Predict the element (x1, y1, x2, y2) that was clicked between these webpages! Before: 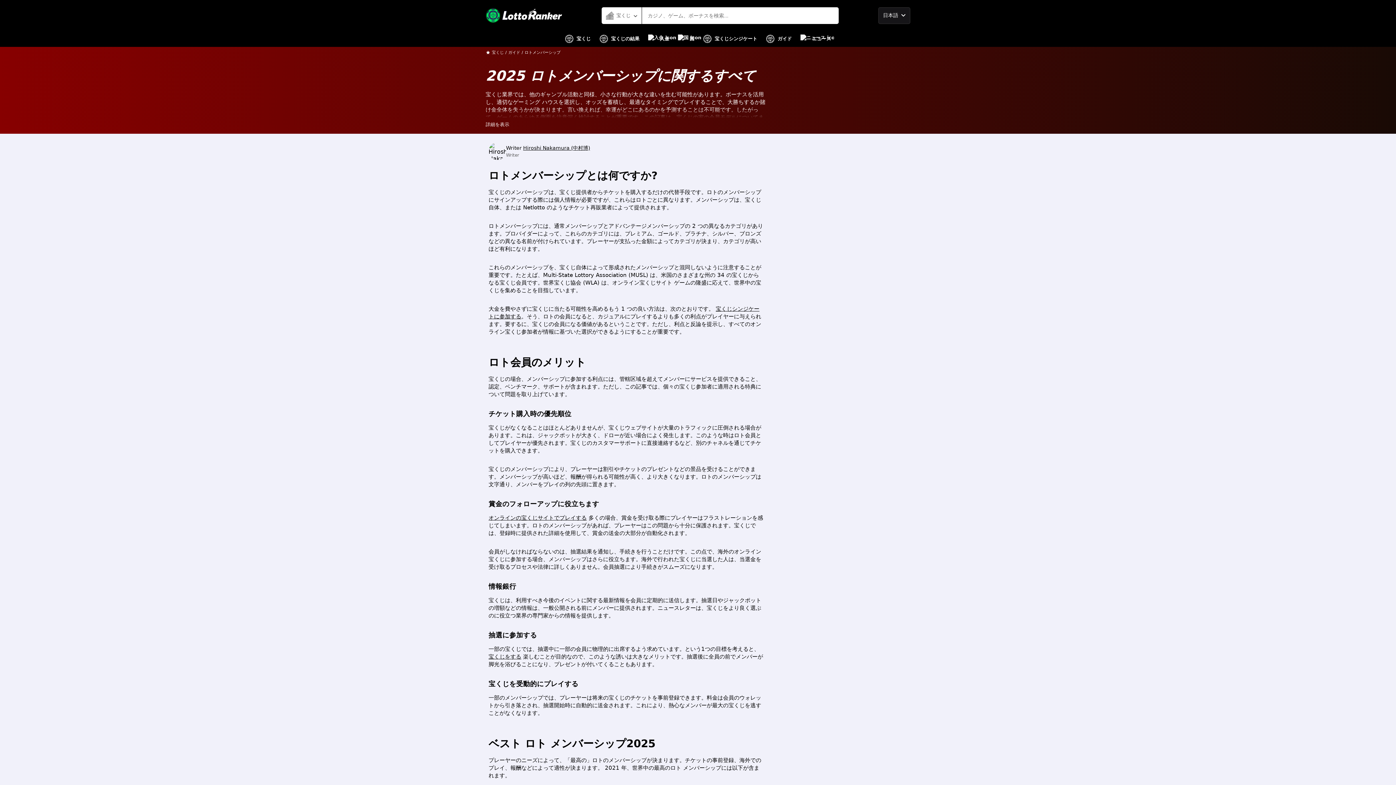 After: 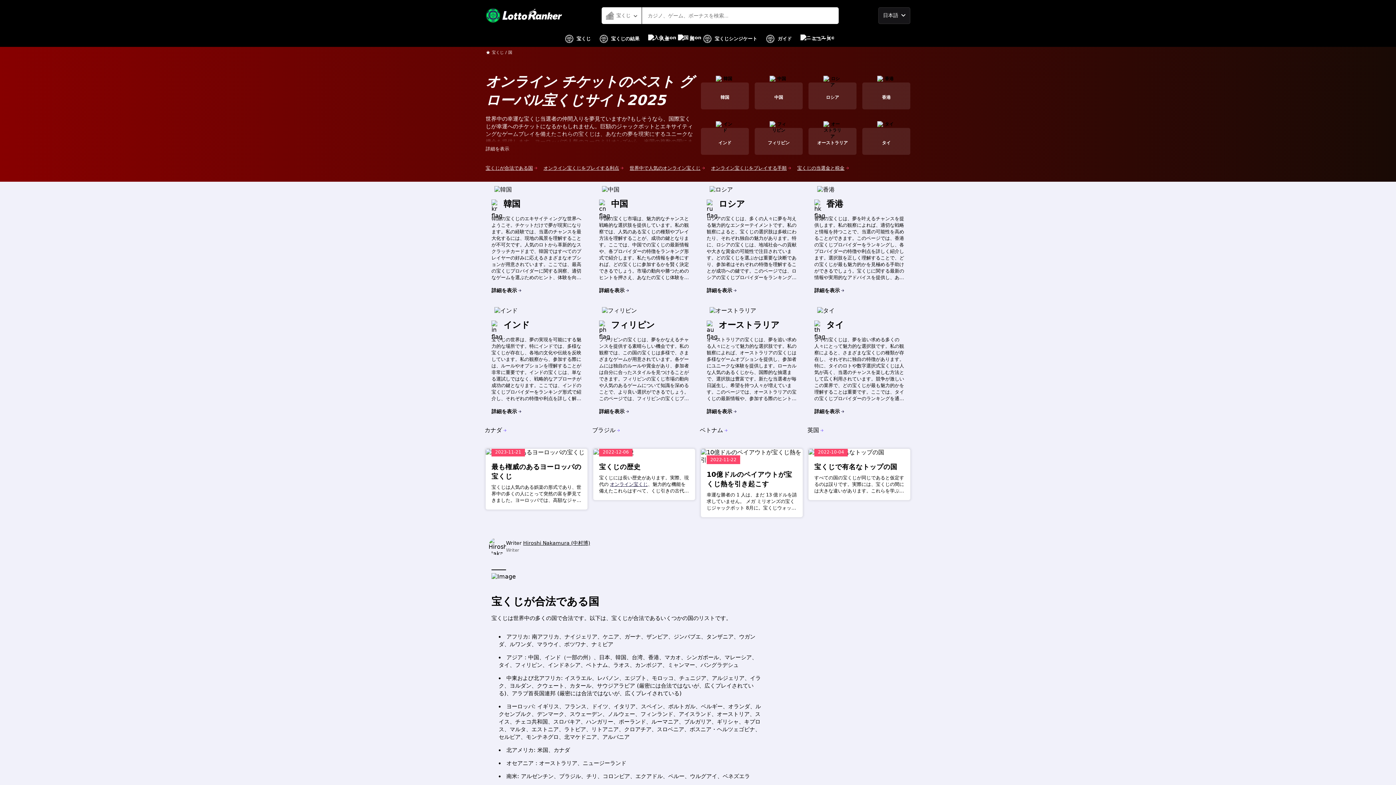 Action: label: 国 bbox: (678, 30, 694, 46)